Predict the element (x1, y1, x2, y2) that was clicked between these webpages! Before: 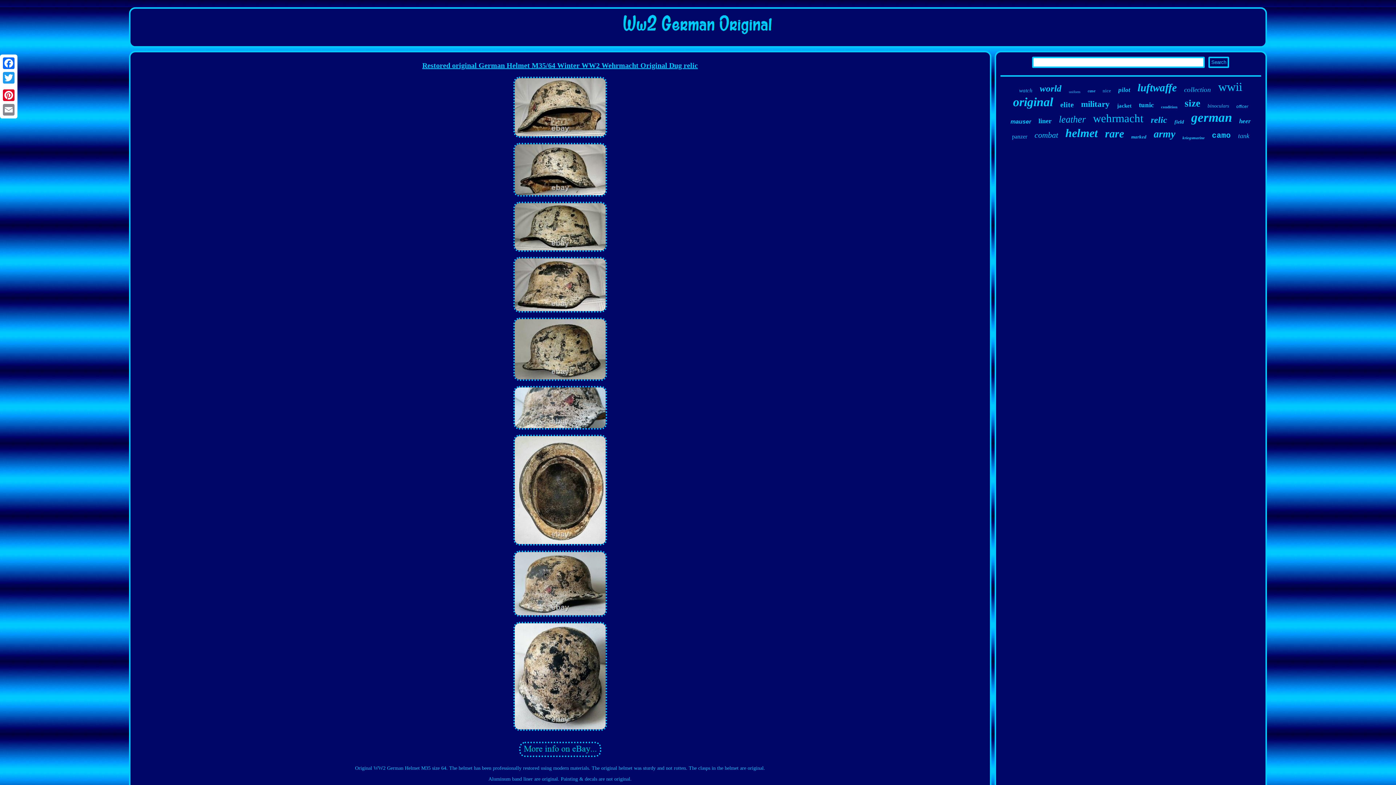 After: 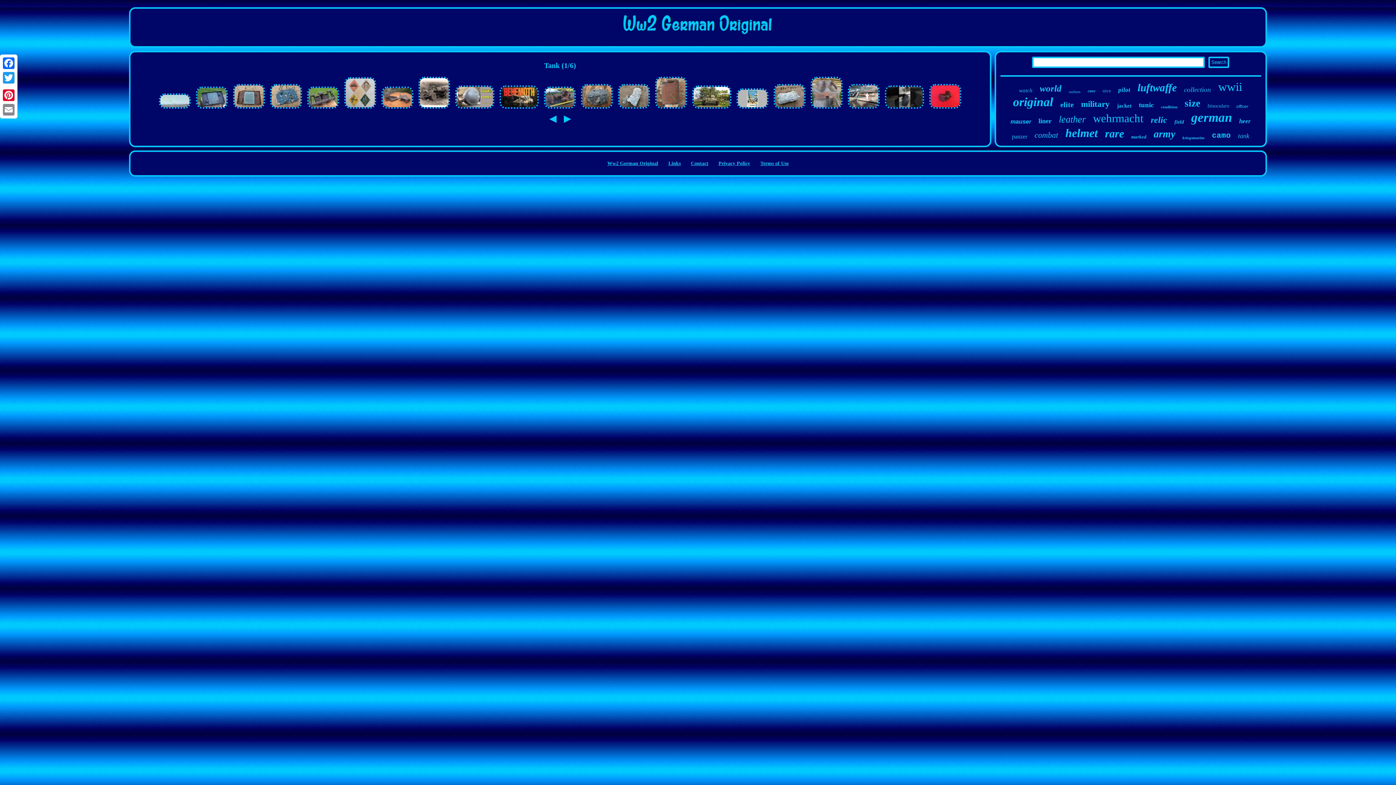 Action: label: tank bbox: (1238, 132, 1249, 140)